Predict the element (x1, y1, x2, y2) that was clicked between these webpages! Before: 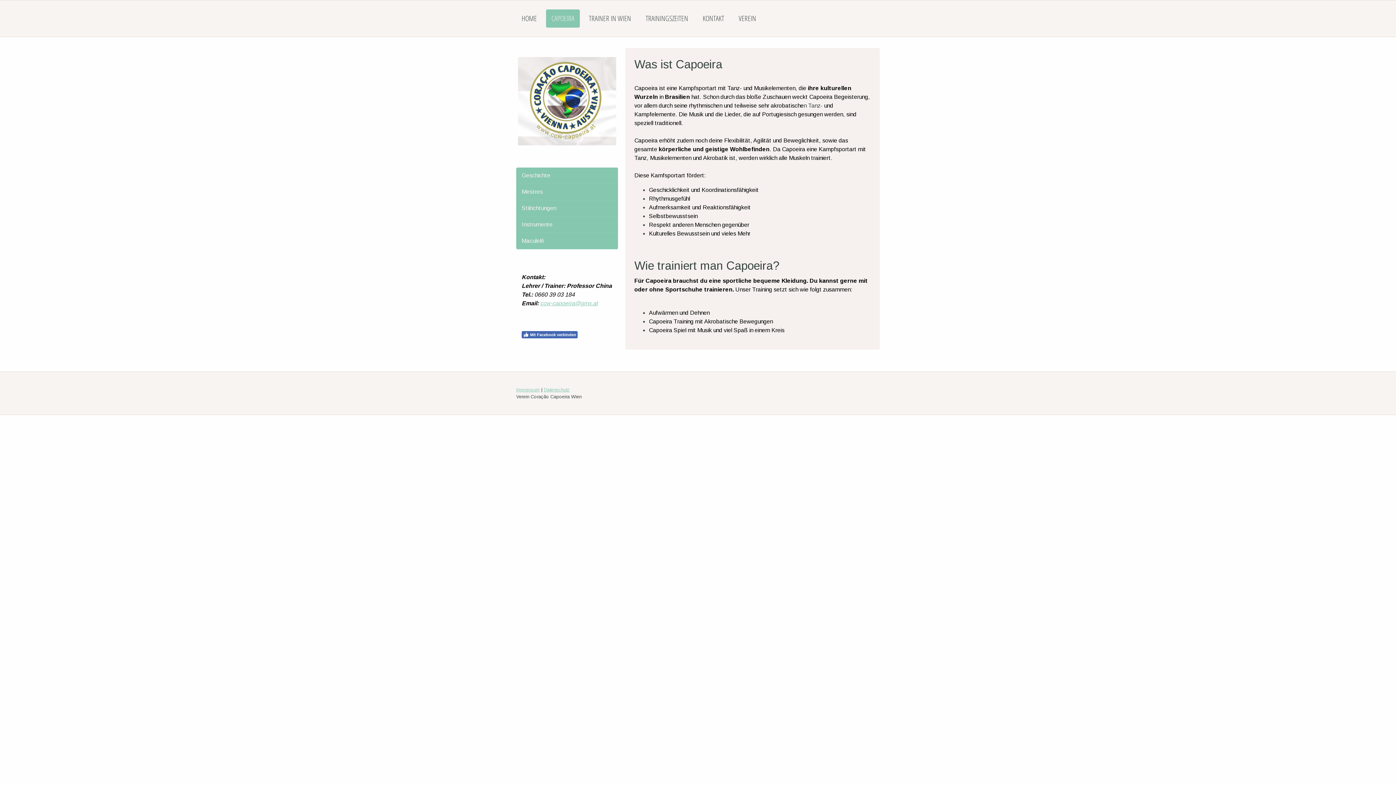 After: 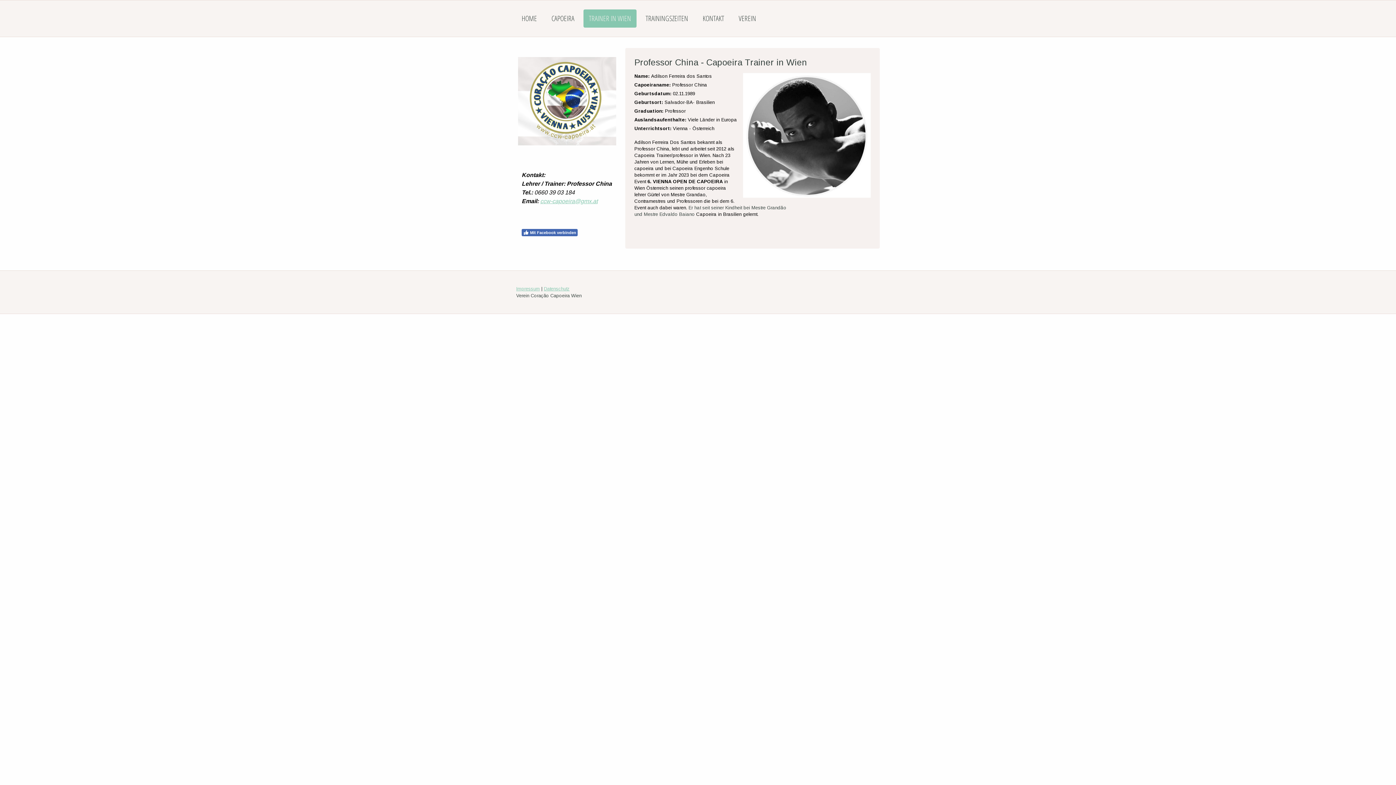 Action: bbox: (583, 9, 636, 27) label: TRAINER IN WIEN